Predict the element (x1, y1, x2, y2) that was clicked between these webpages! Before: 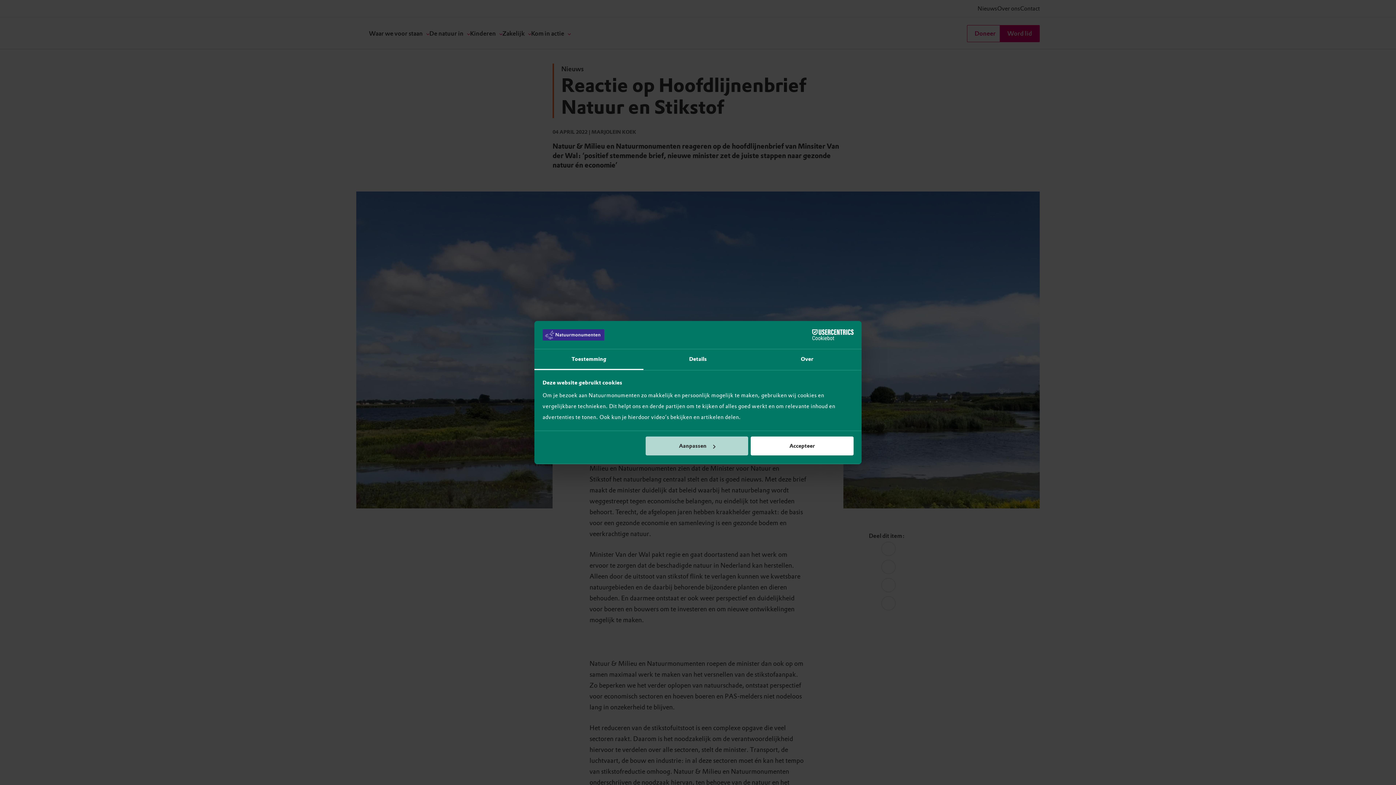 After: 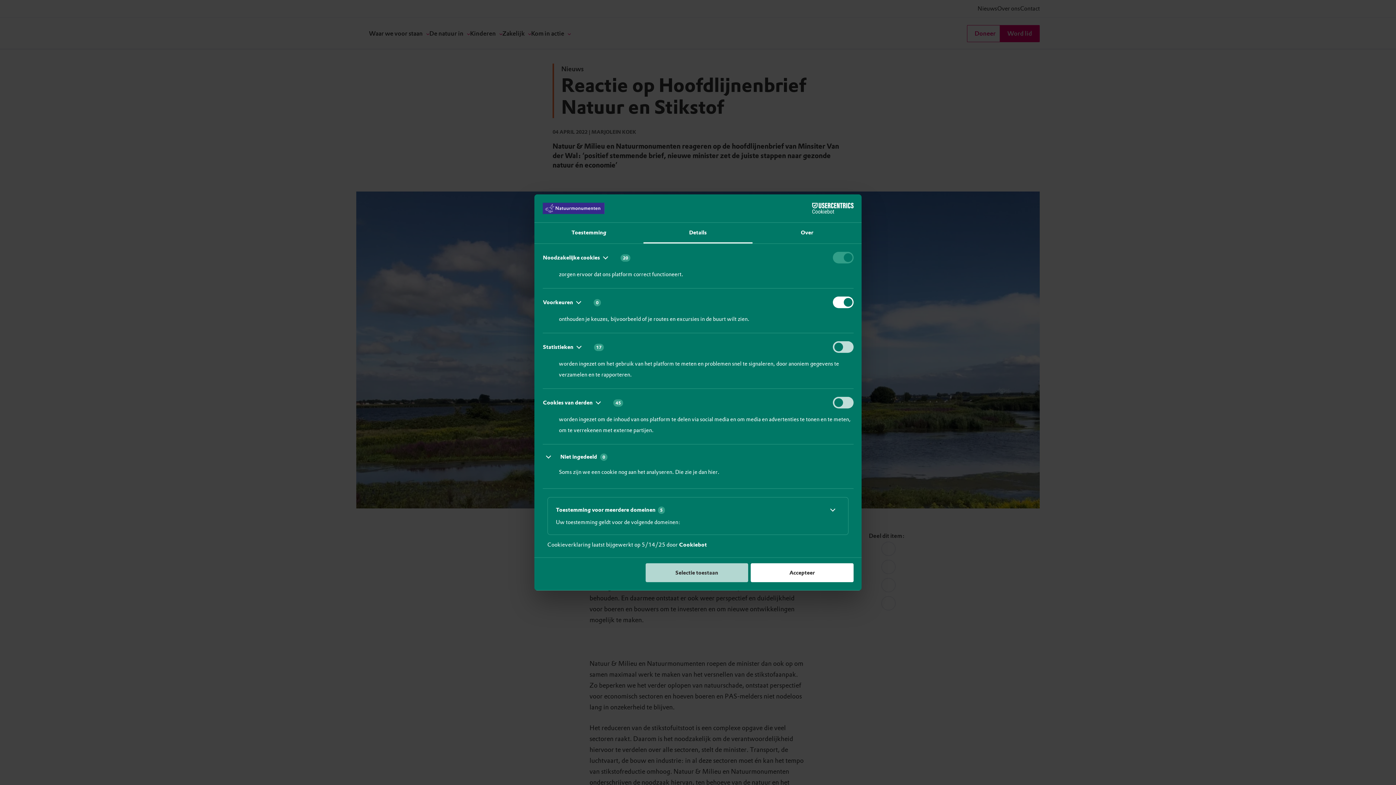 Action: label: Aanpassen bbox: (645, 436, 748, 455)